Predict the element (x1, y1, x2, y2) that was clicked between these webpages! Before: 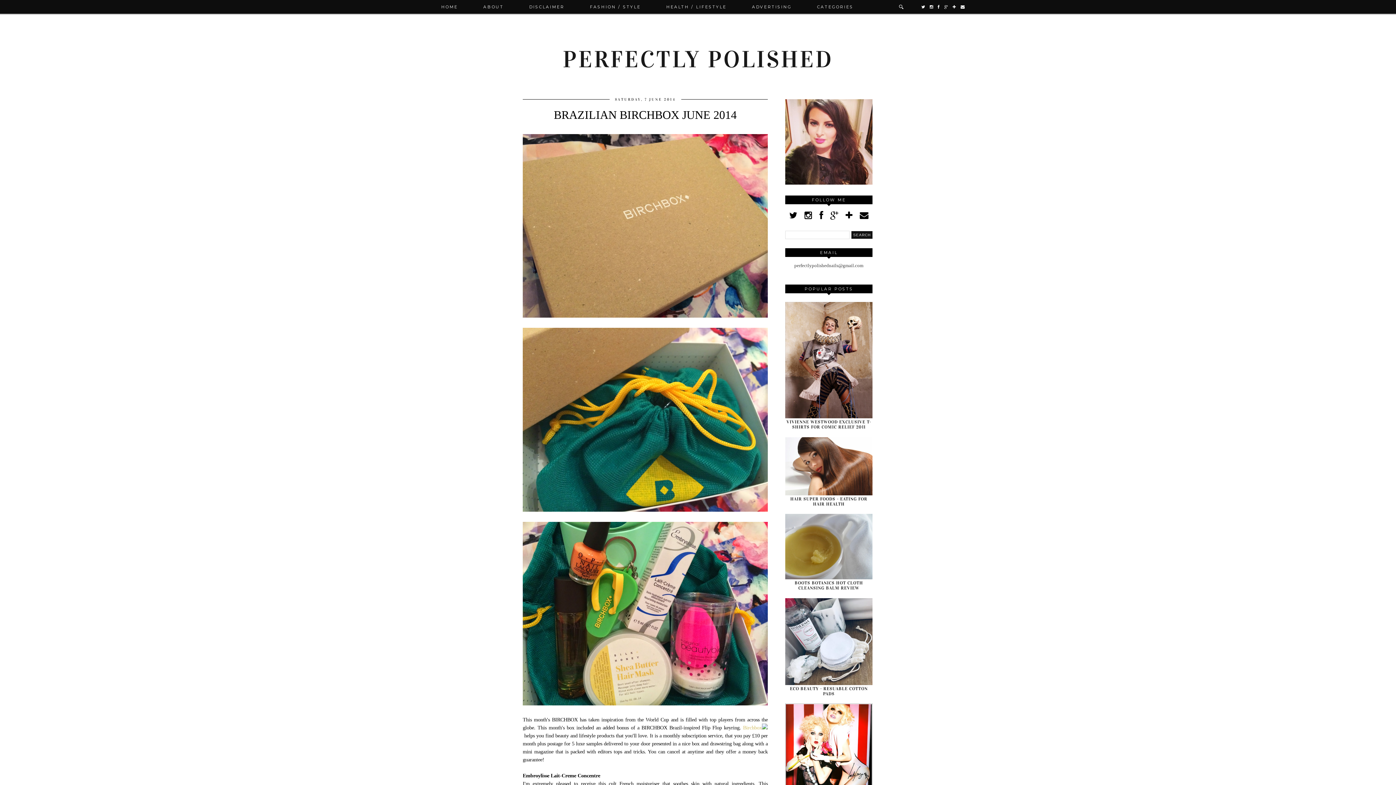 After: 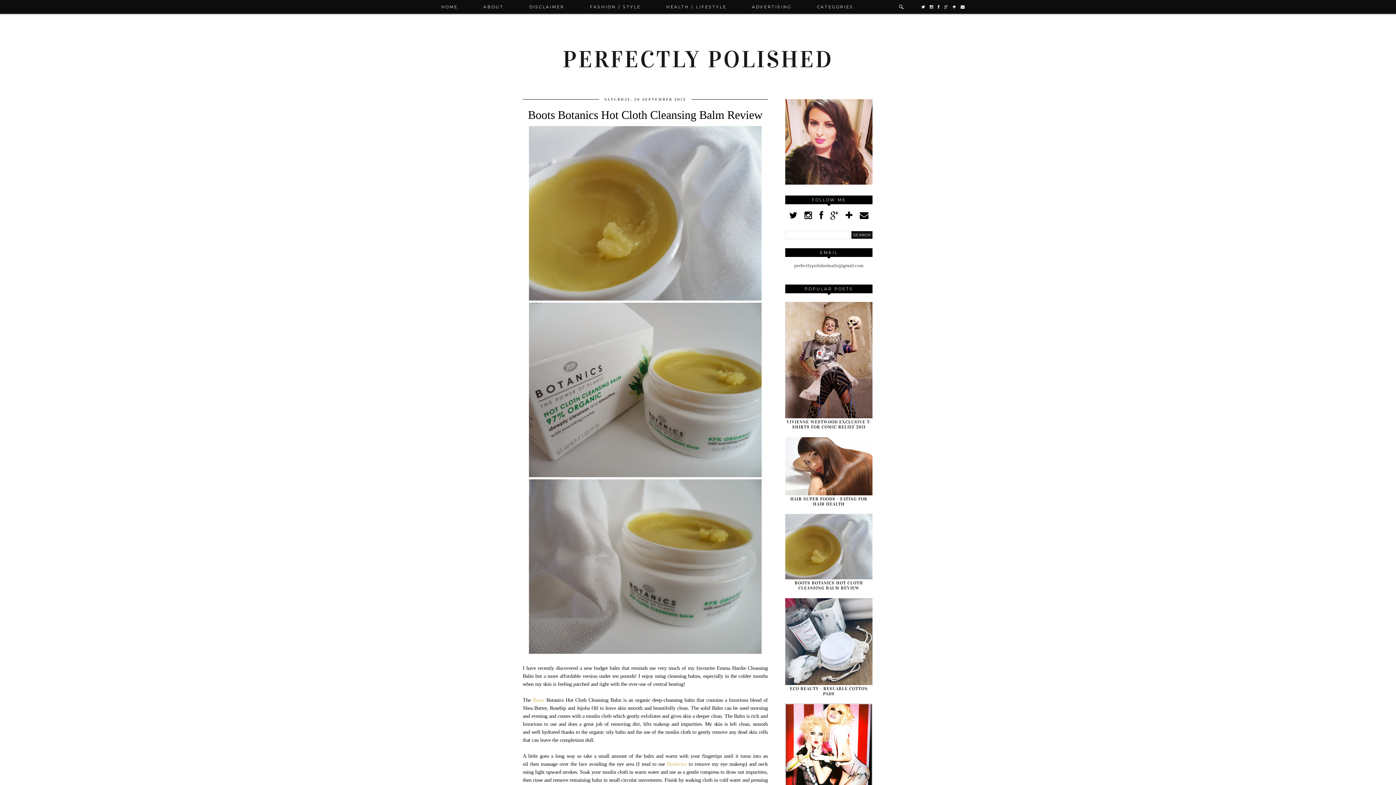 Action: bbox: (794, 580, 863, 590) label: BOOTS BOTANICS HOT CLOTH CLEANSING BALM REVIEW